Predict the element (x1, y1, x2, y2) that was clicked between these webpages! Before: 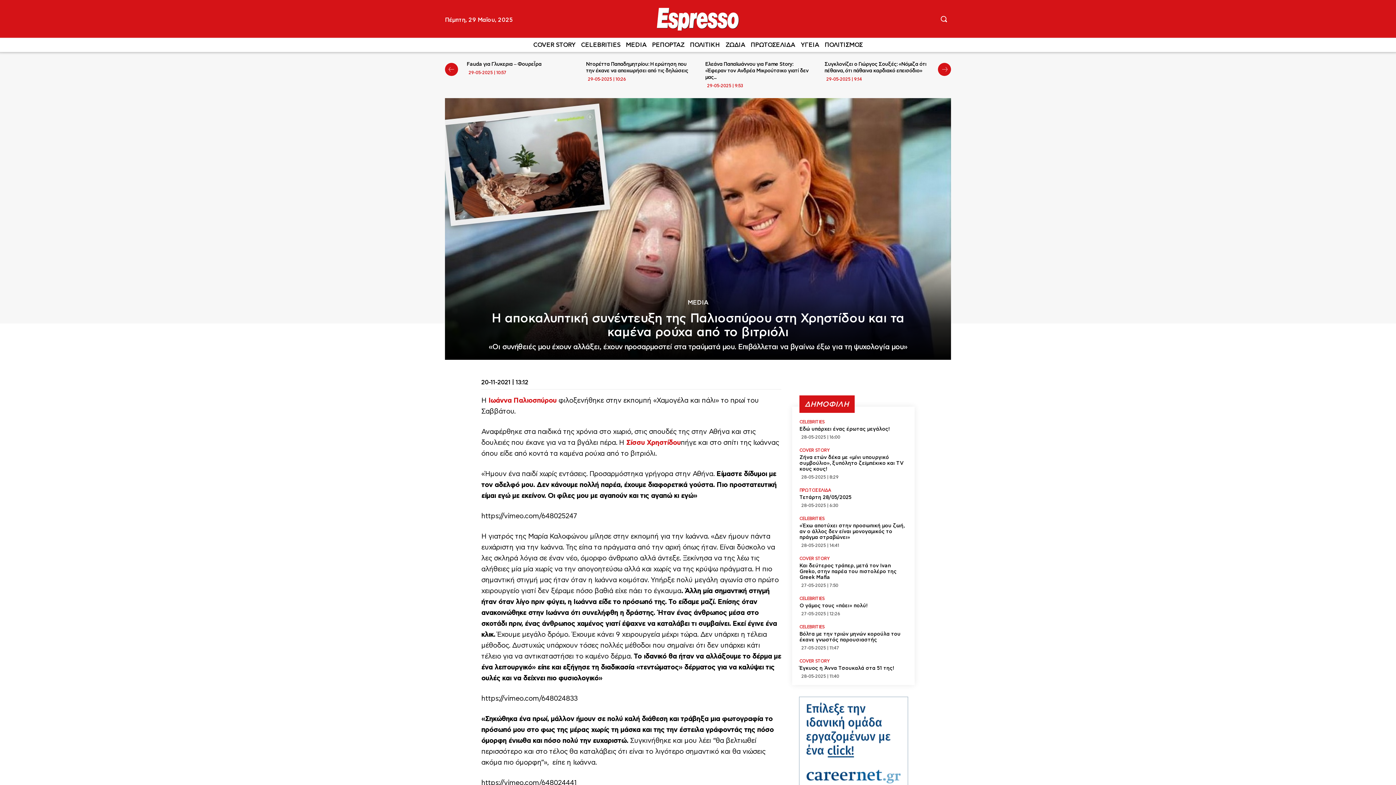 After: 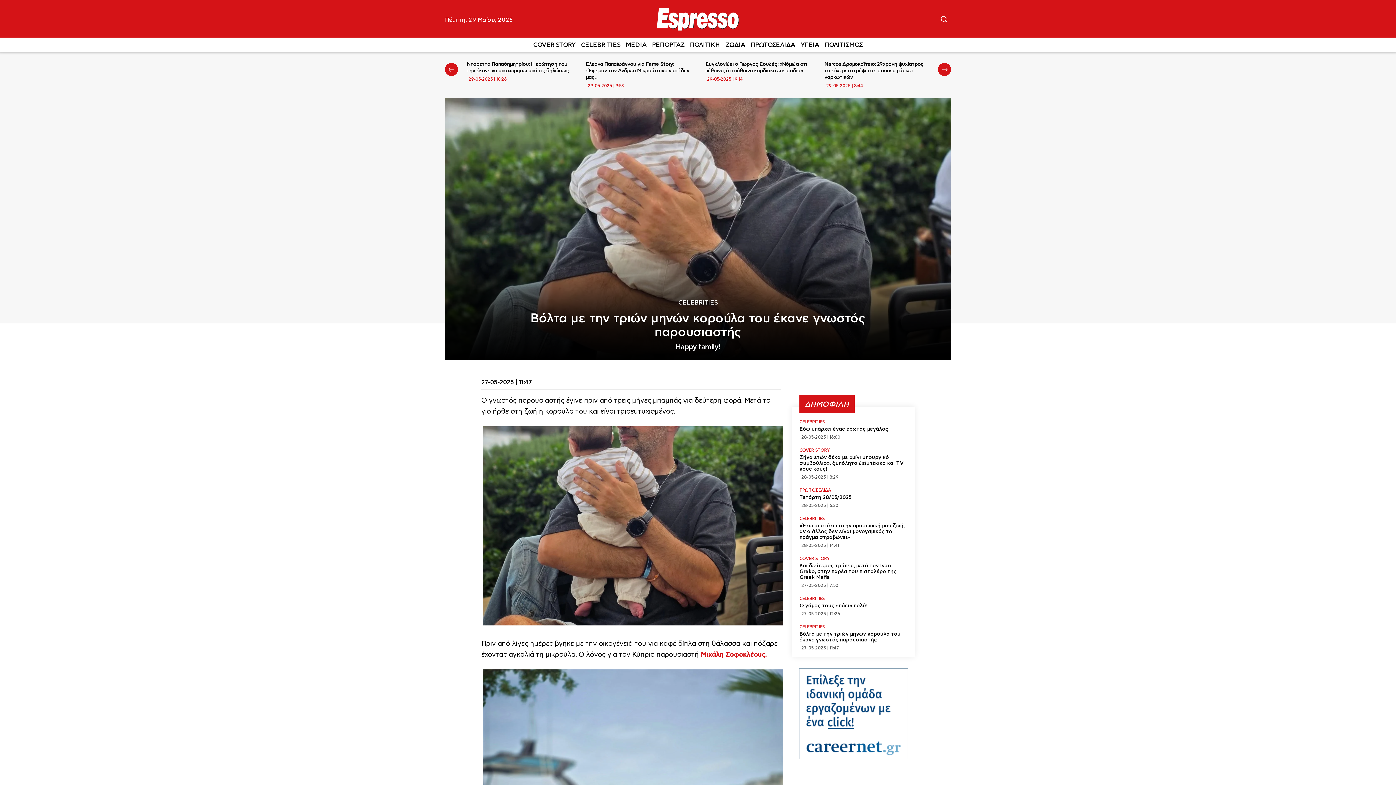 Action: label: Βόλτα με την τριών μηνών κορούλα του έκανε γνωστός παρουσιαστής bbox: (799, 631, 900, 642)